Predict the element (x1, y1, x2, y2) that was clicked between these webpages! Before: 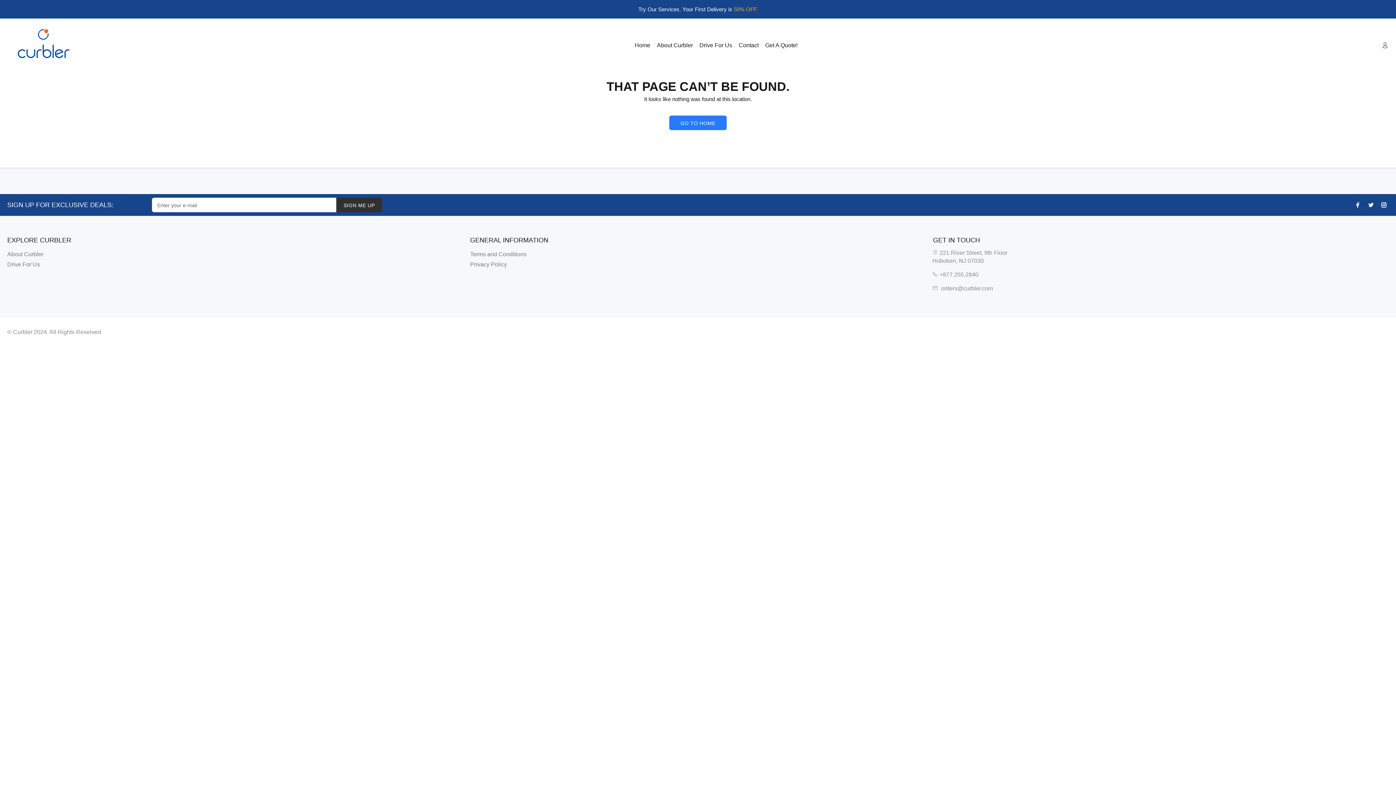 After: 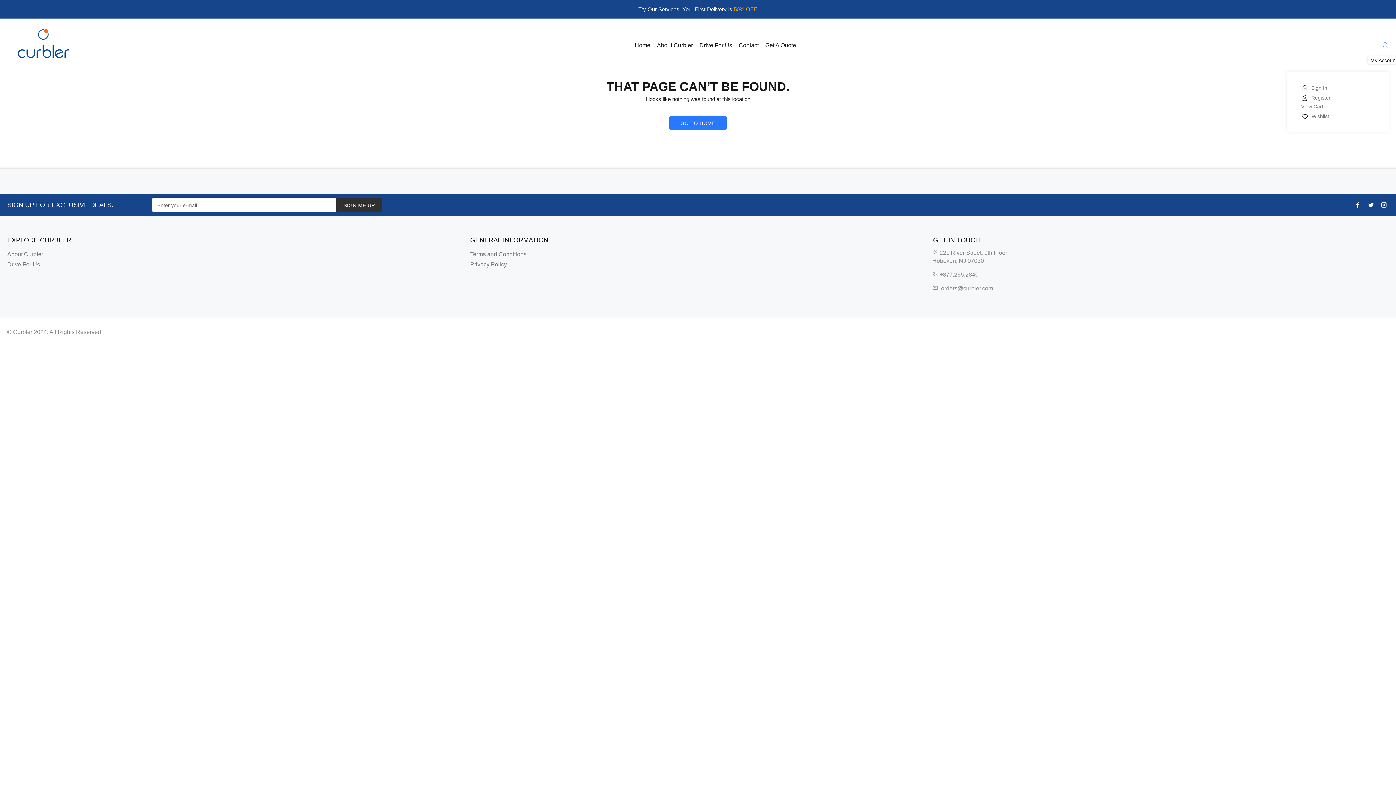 Action: bbox: (1378, 39, 1389, 51)